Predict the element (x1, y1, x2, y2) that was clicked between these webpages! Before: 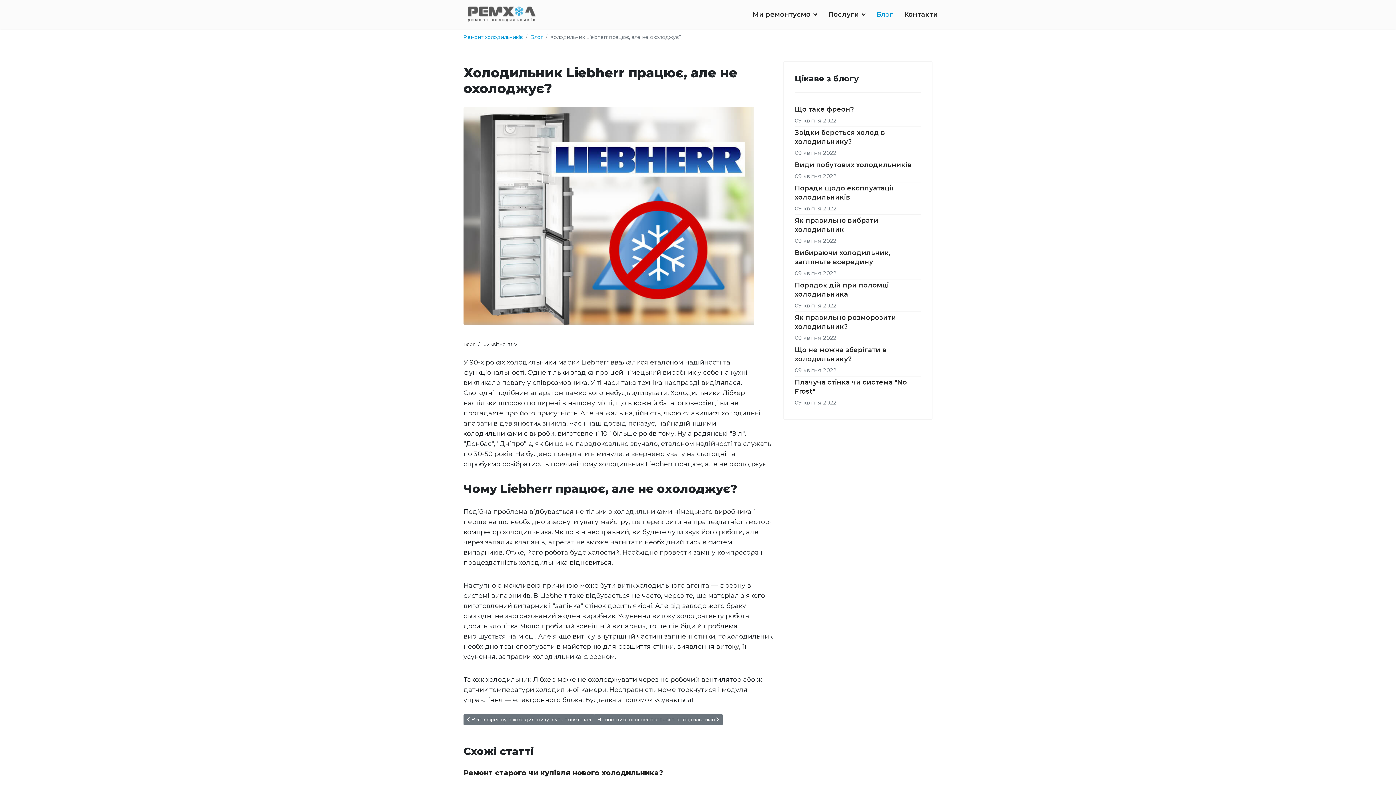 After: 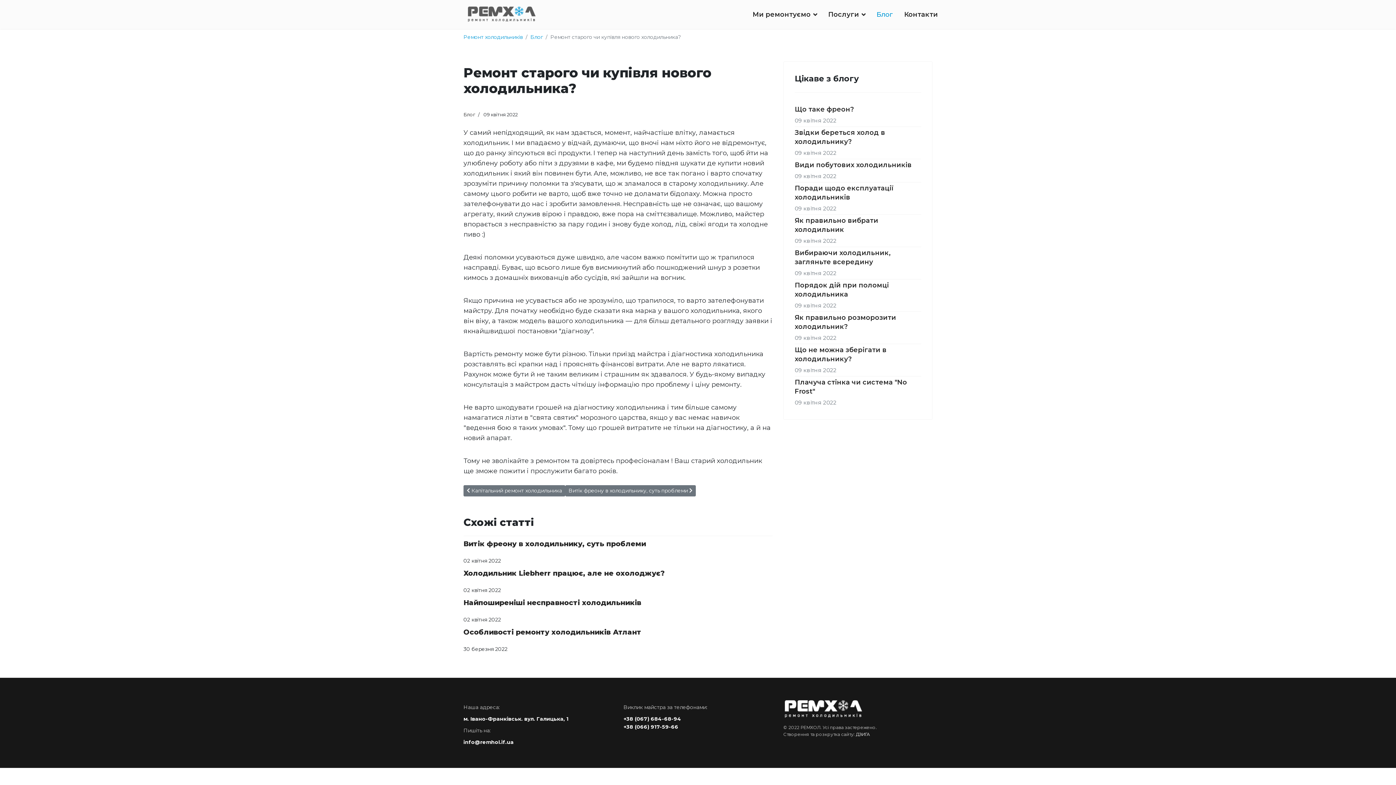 Action: bbox: (463, 768, 663, 777) label: Ремонт старого чи купівля нового холодильника?